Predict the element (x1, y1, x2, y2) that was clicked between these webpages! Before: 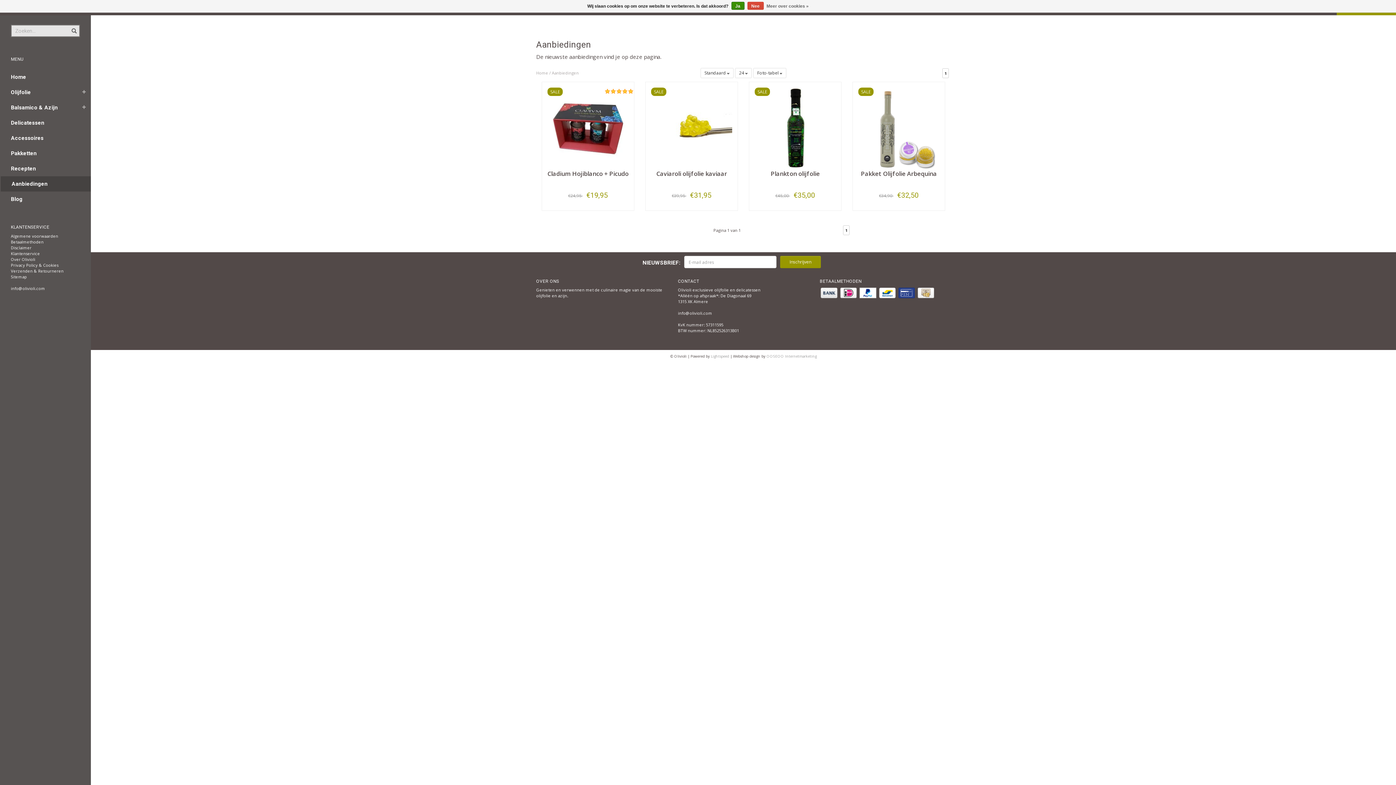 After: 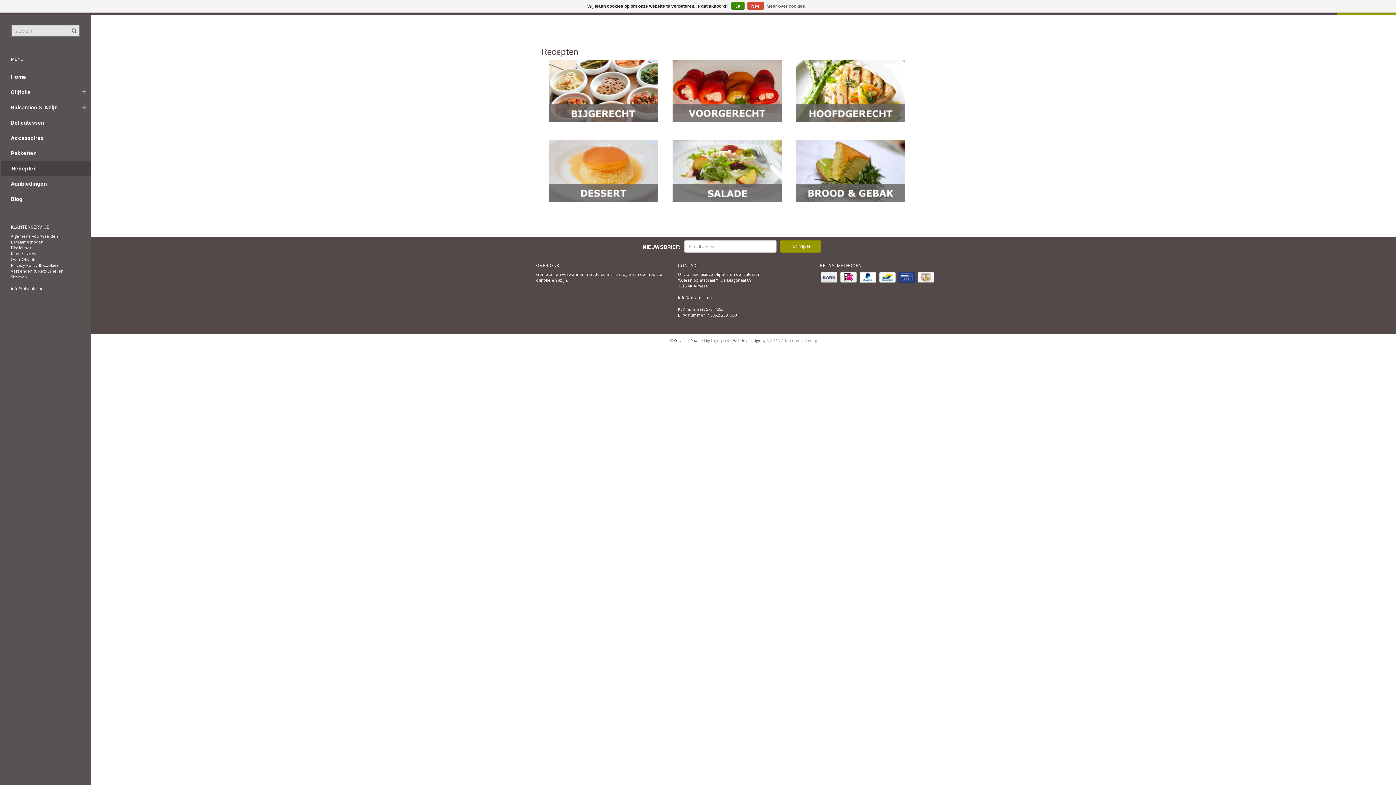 Action: bbox: (0, 161, 81, 176) label: Recepten